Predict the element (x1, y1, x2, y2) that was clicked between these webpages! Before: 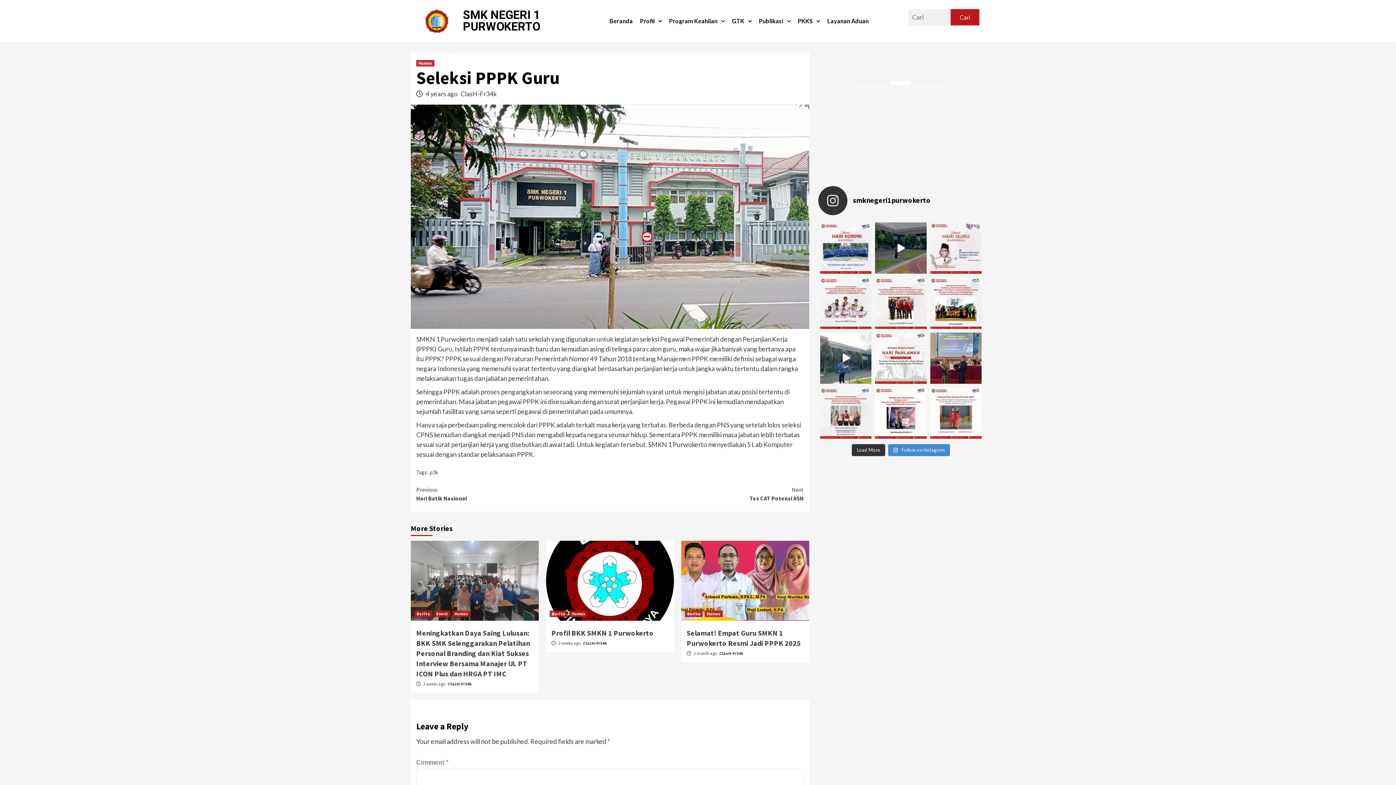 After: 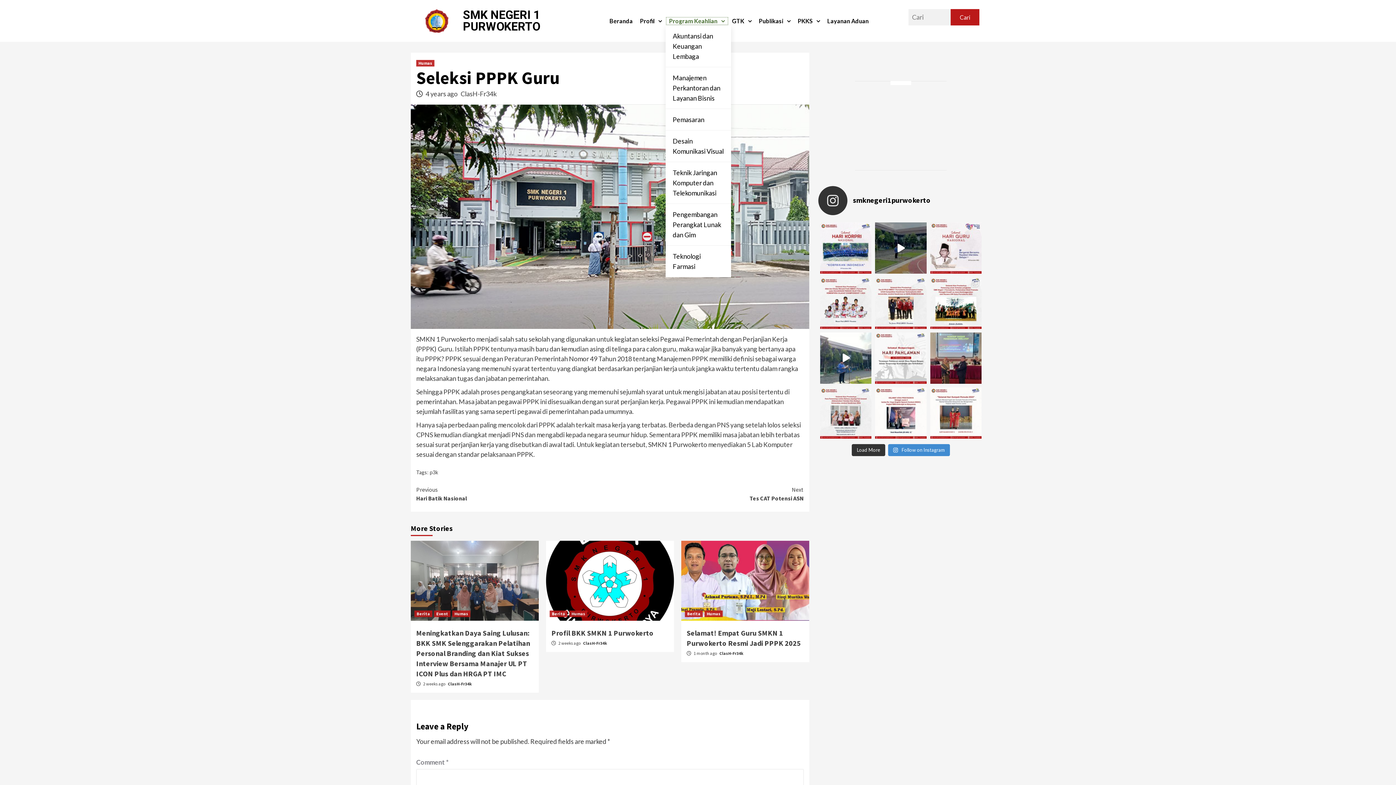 Action: label: Program Keahlian bbox: (665, 16, 728, 25)